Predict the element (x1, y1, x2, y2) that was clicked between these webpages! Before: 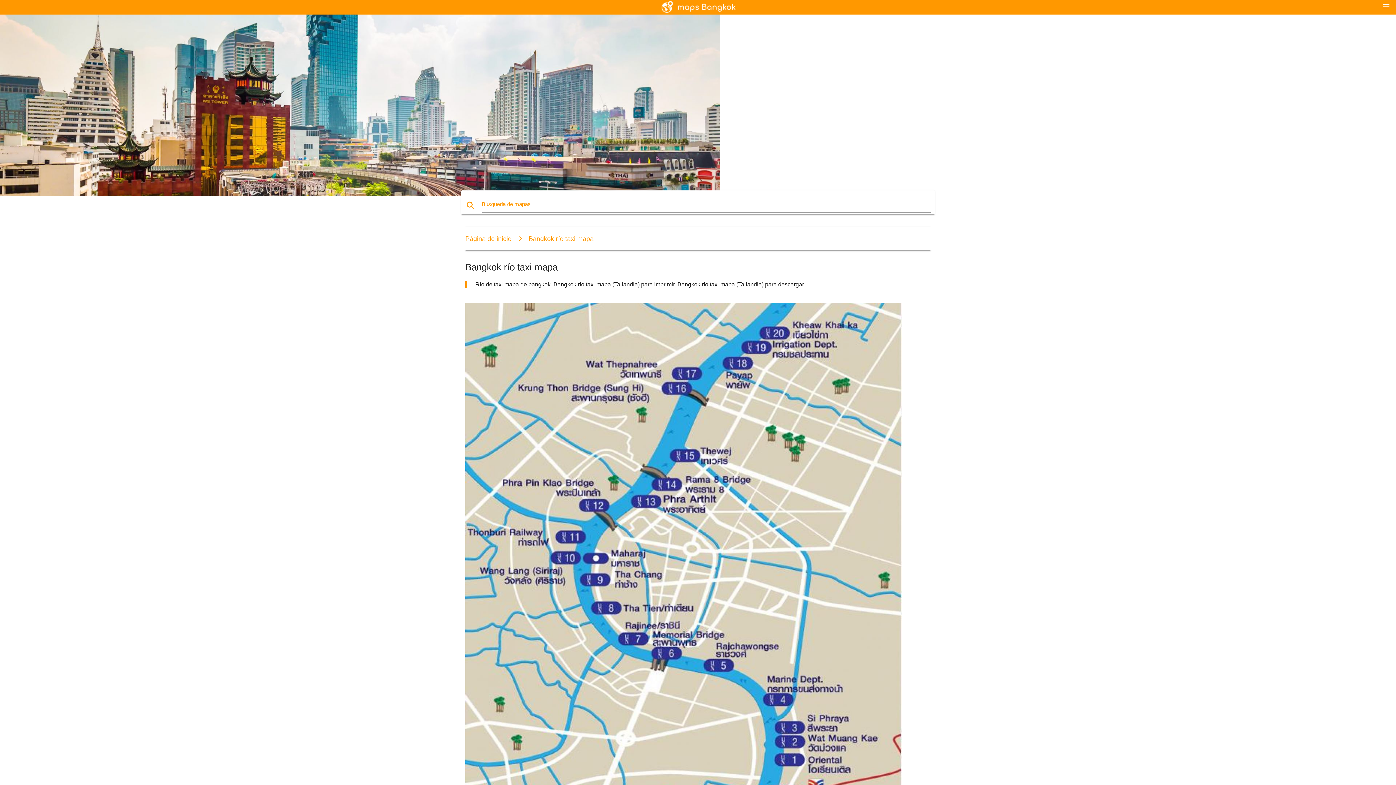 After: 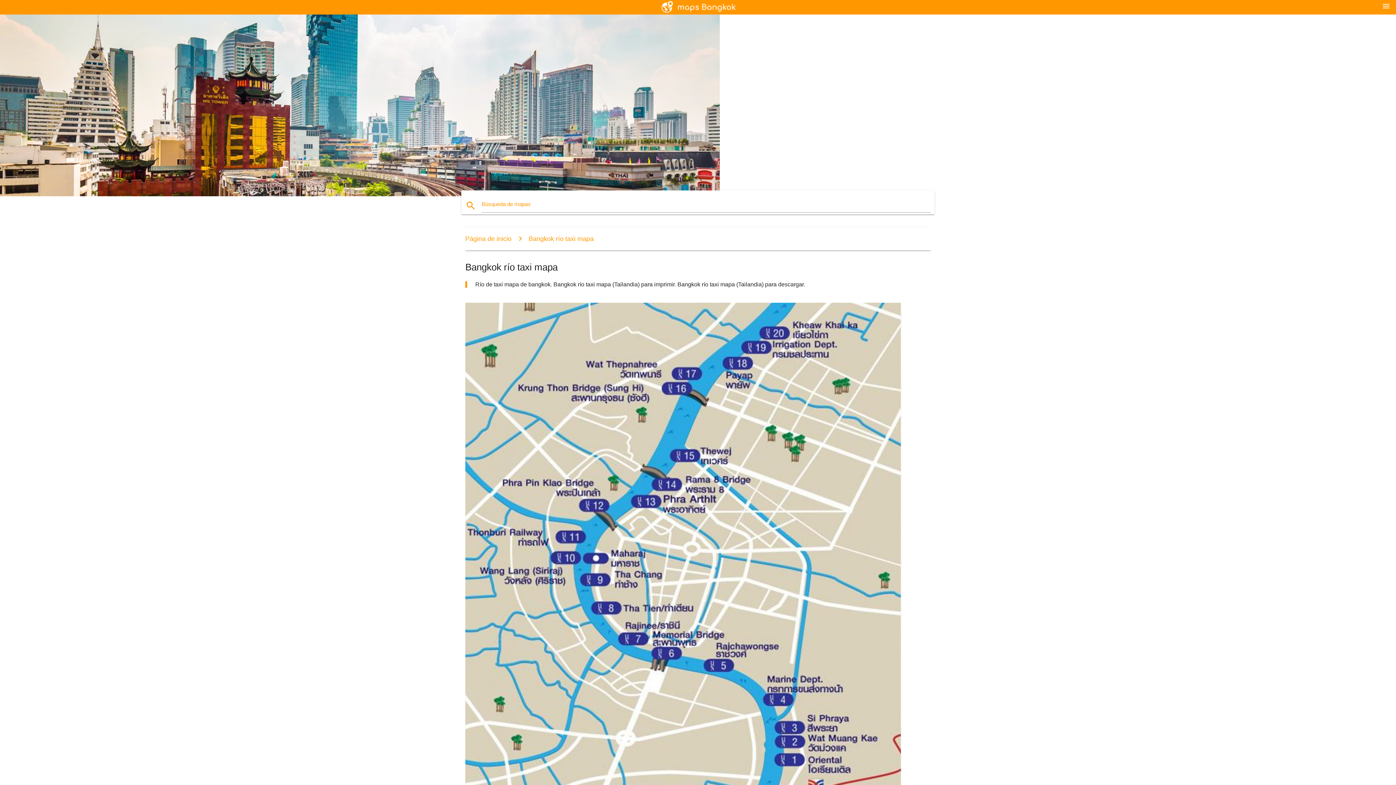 Action: bbox: (513, 235, 593, 242) label: Bangkok río taxi mapa